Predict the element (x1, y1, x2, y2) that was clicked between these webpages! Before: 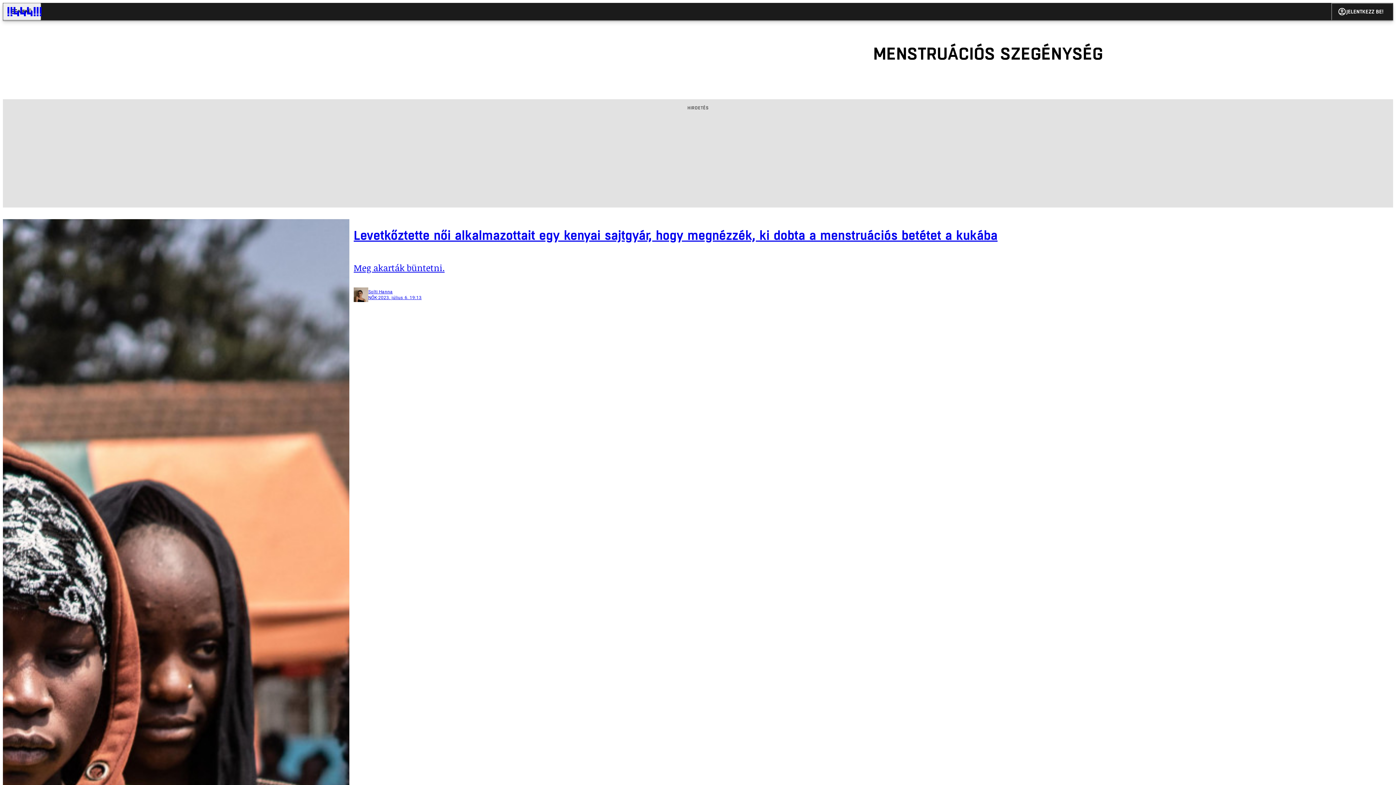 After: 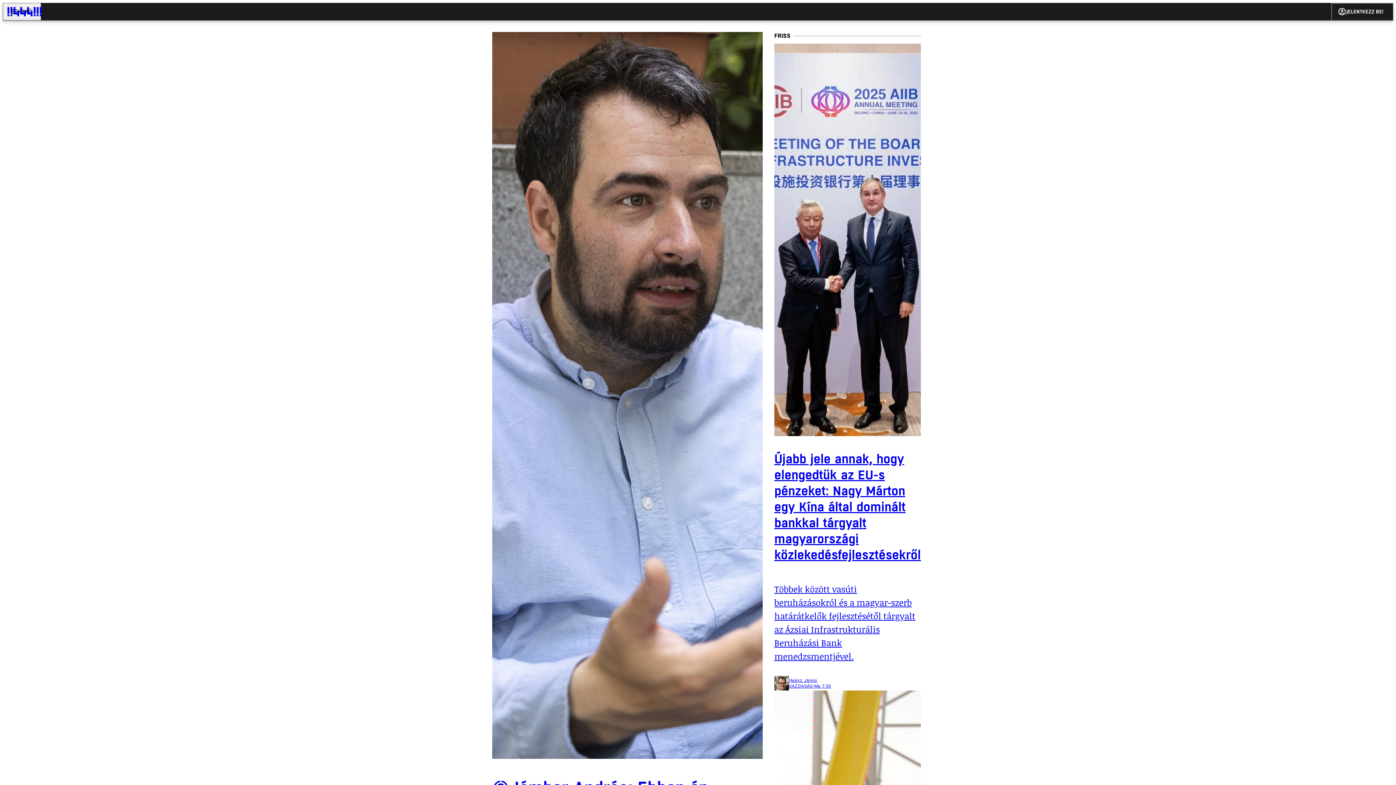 Action: bbox: (2, 2, 46, 20)